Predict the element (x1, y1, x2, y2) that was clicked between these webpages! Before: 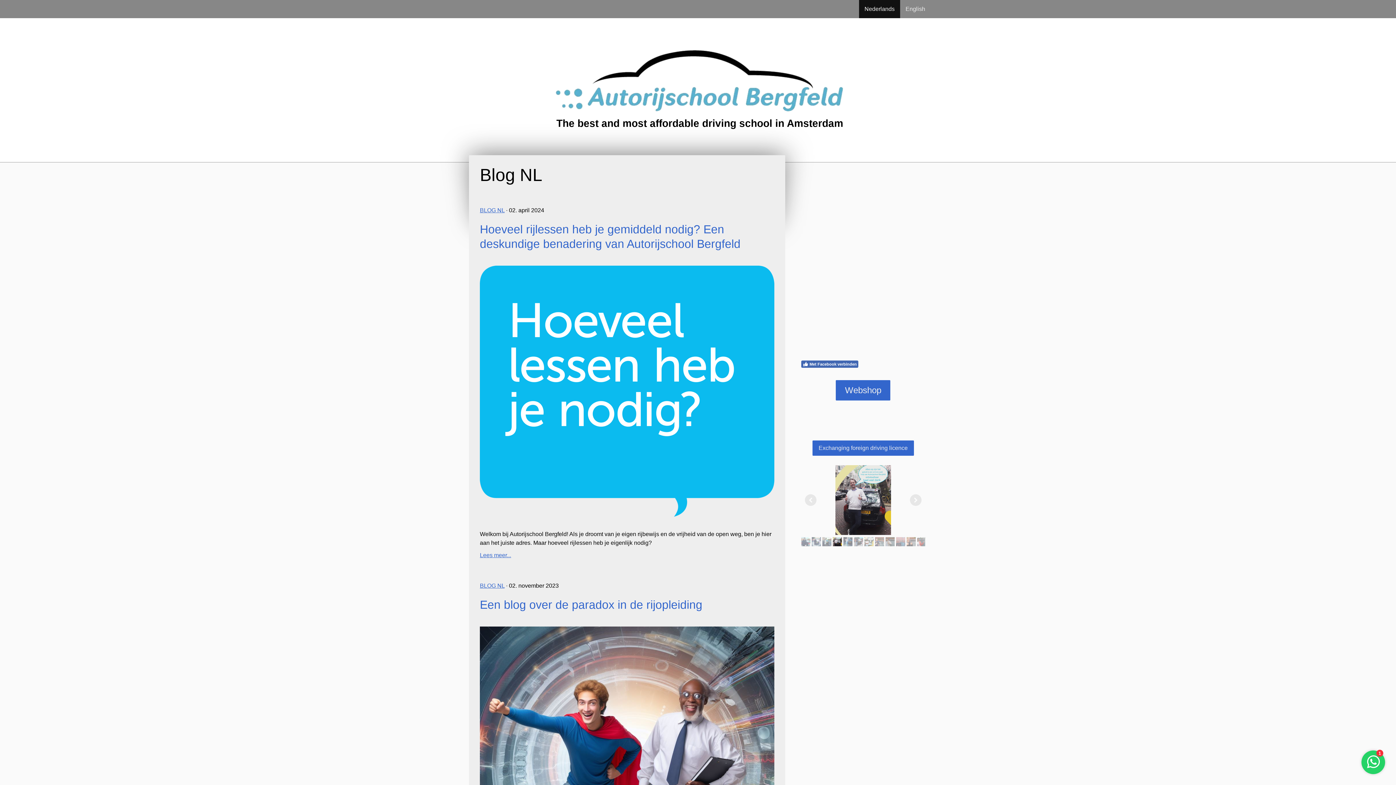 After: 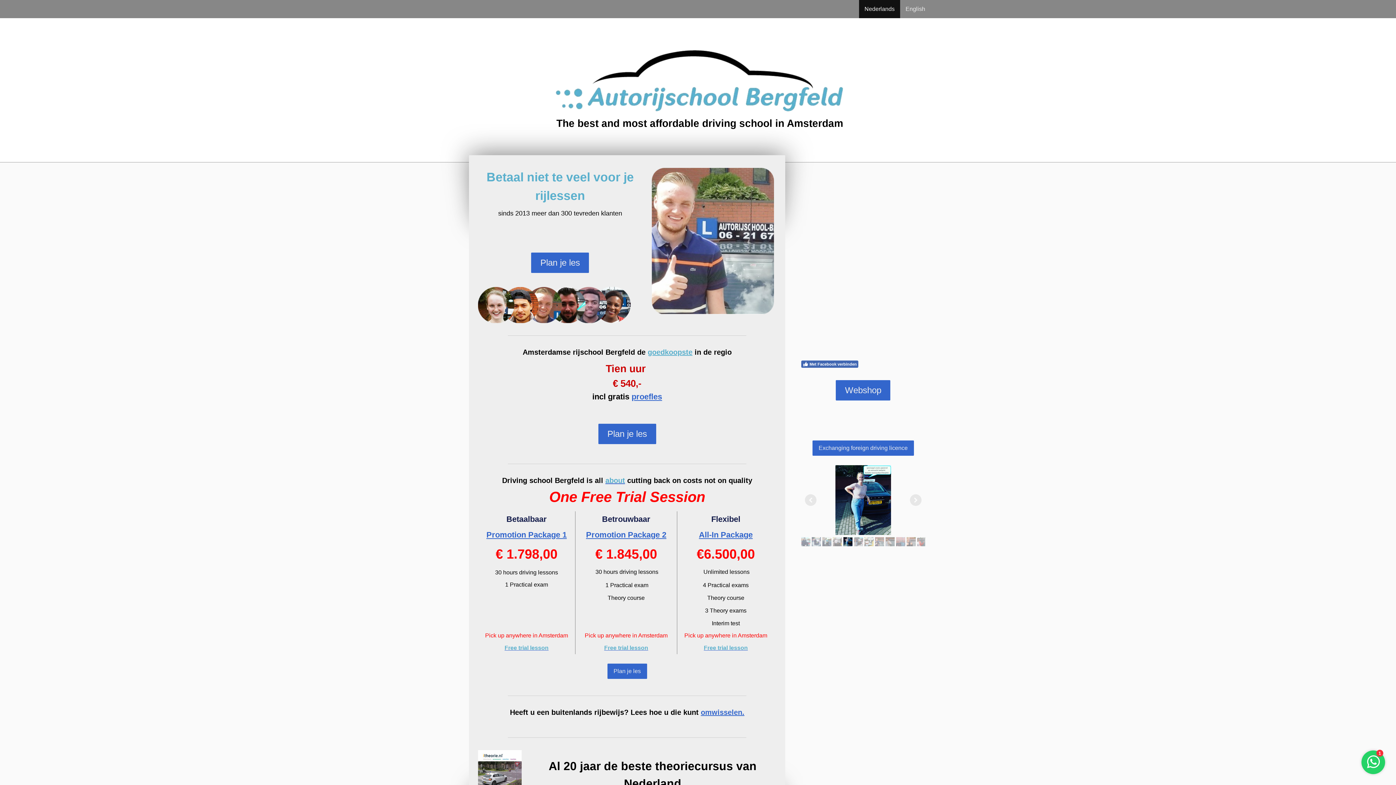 Action: bbox: (859, 0, 900, 18) label: Nederlands